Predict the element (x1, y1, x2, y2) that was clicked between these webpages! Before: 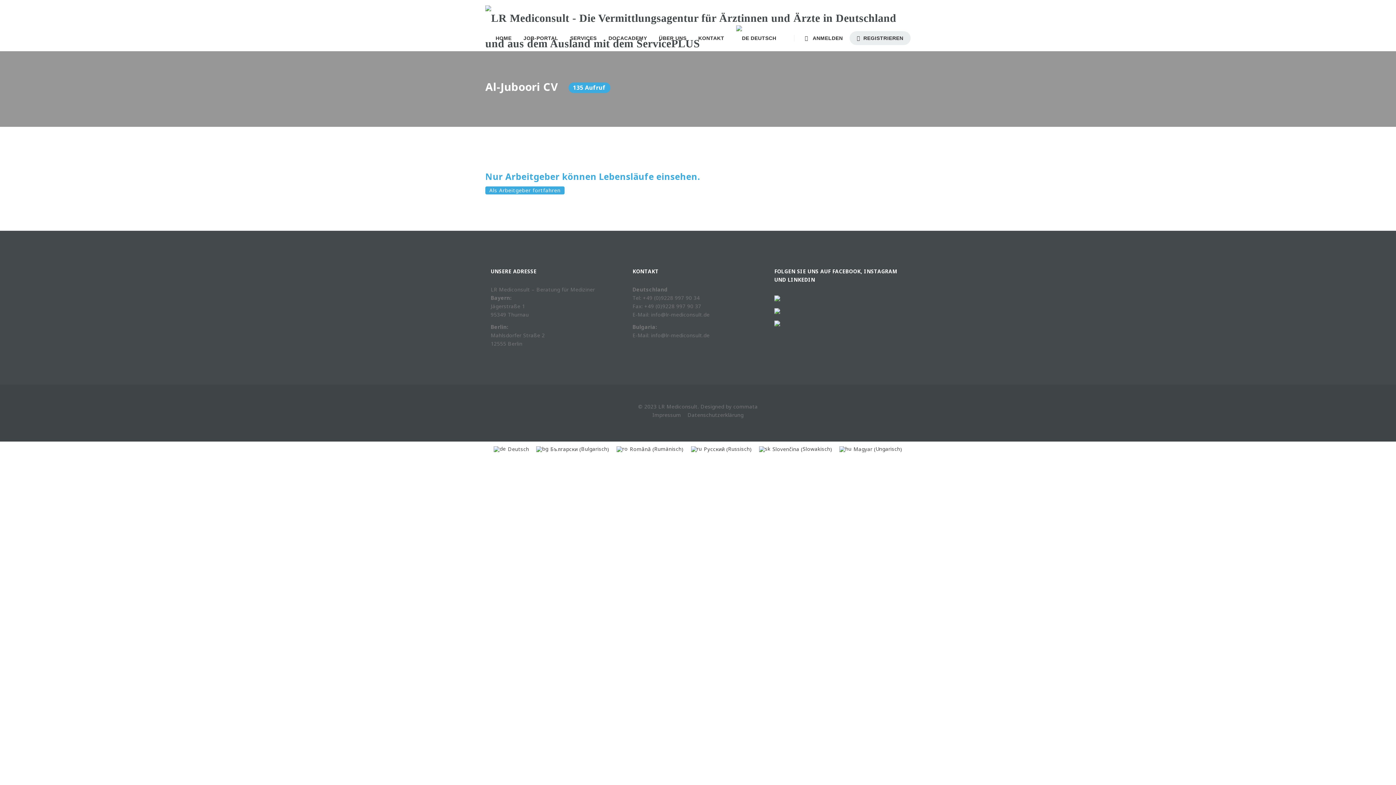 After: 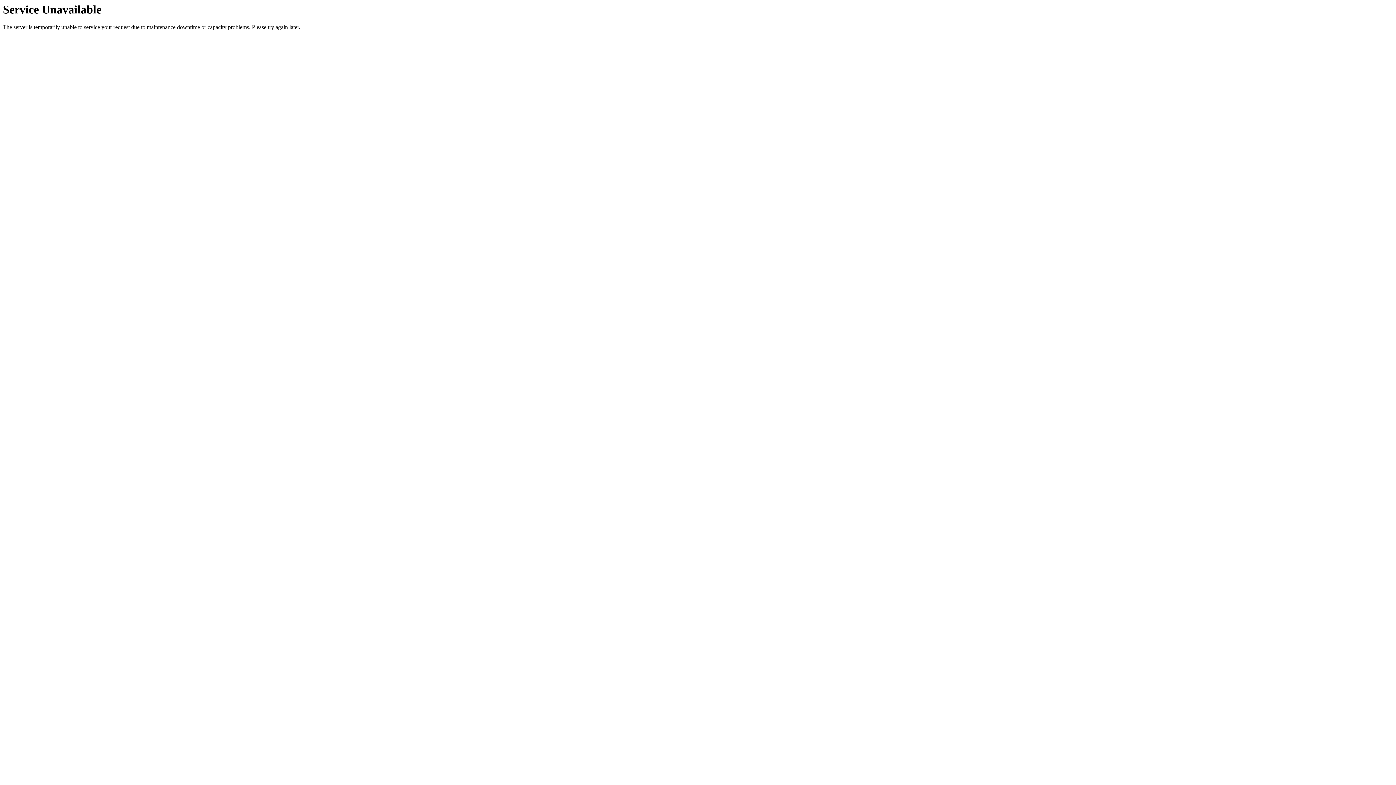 Action: bbox: (666, 403, 697, 410) label: Mediconsult